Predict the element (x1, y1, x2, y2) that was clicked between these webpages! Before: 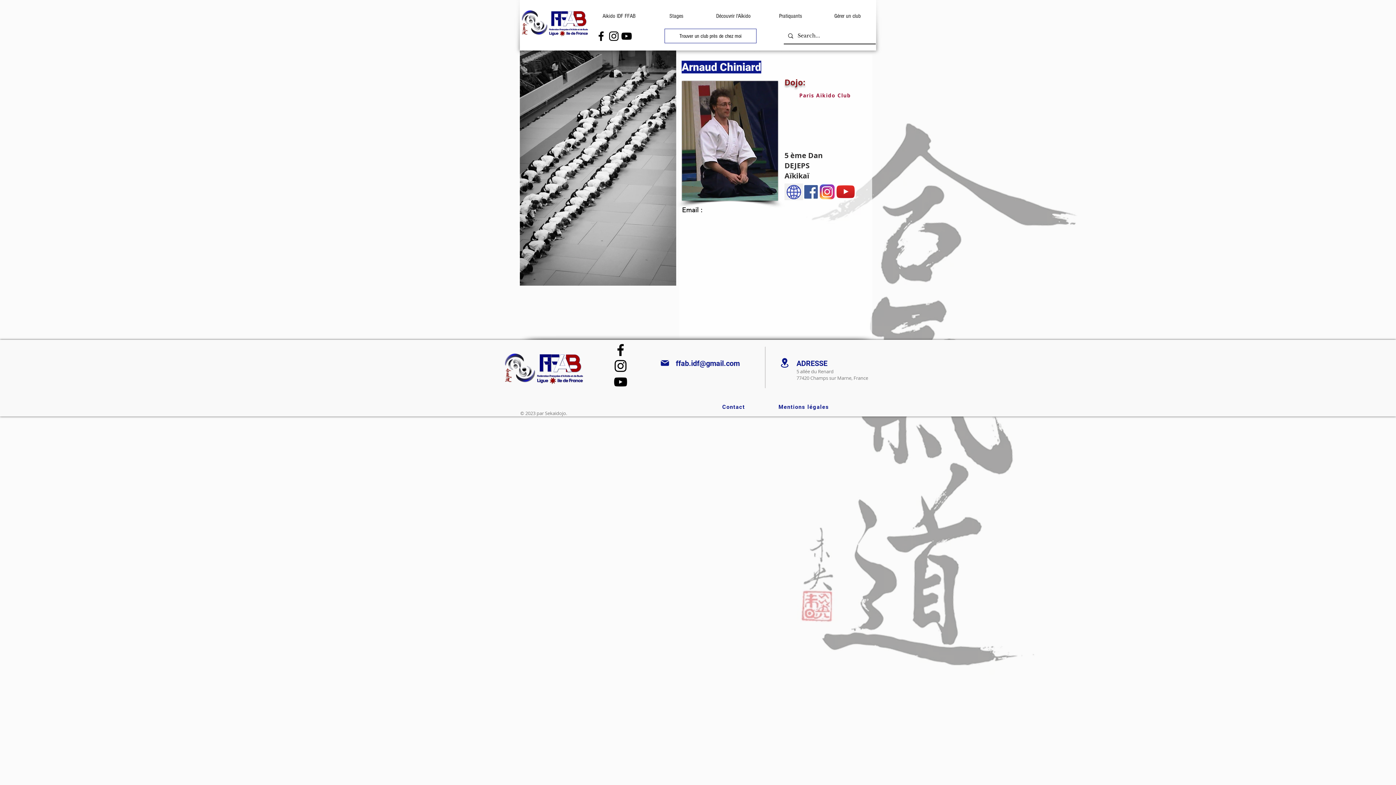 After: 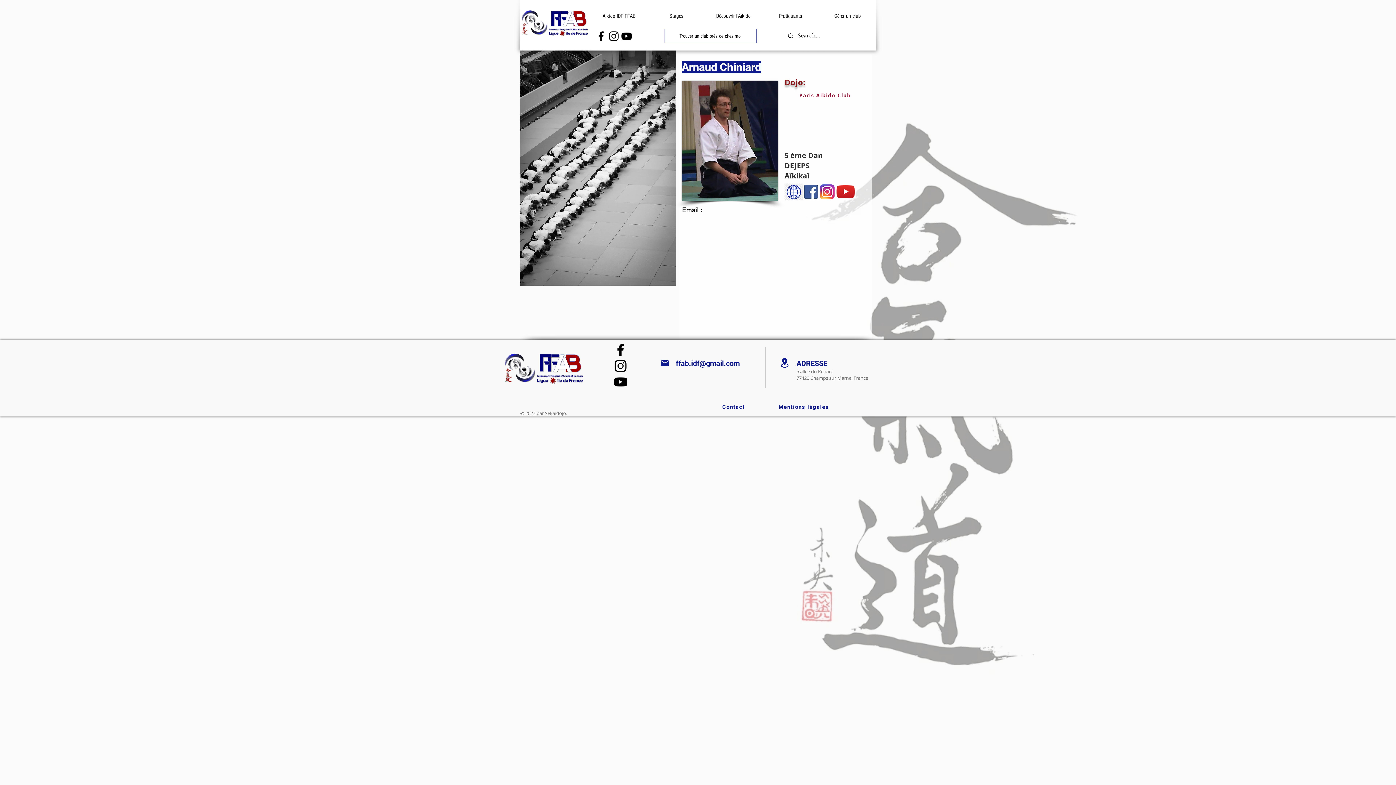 Action: label: Noir Icône YouTube bbox: (620, 29, 633, 42)